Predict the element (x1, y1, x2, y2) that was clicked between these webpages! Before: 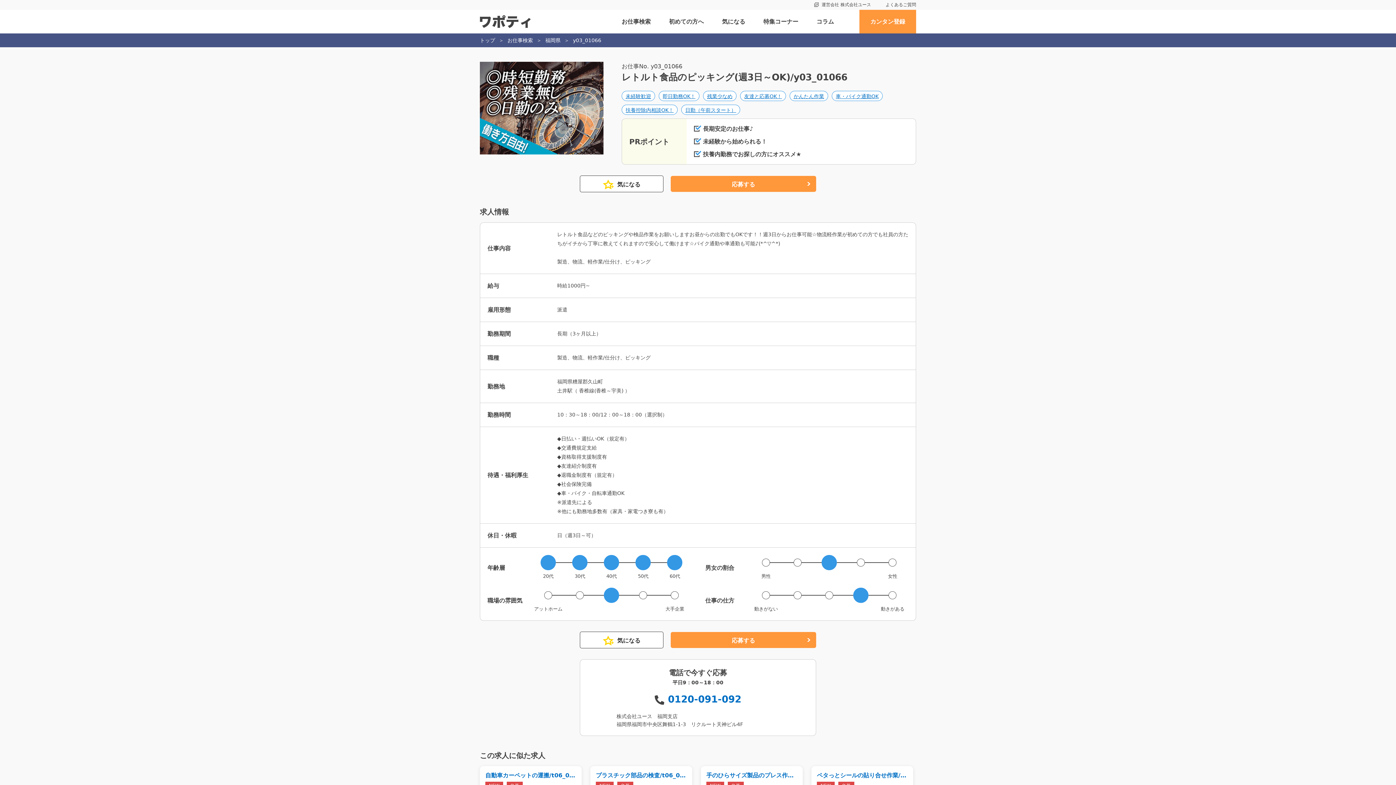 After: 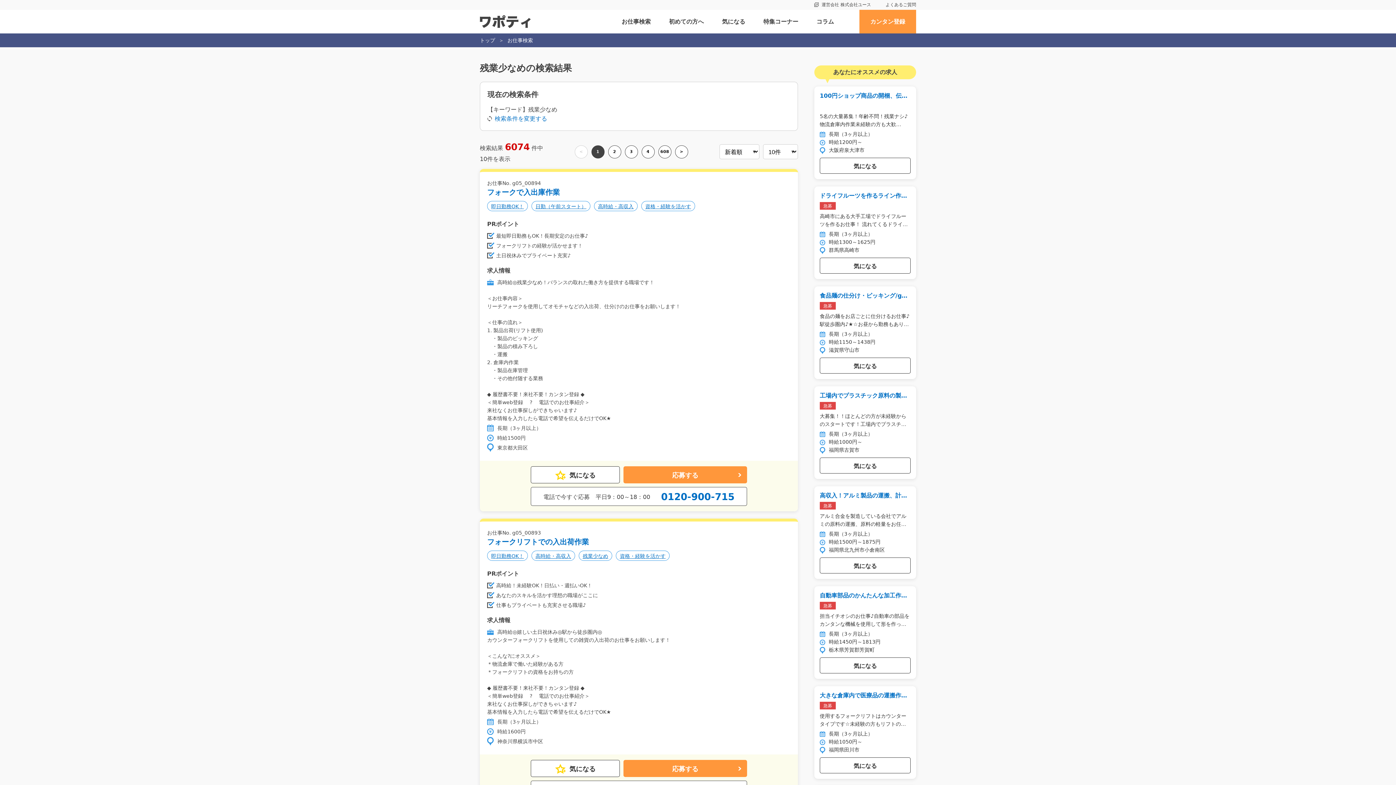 Action: bbox: (703, 90, 736, 101) label: 残業少なめ